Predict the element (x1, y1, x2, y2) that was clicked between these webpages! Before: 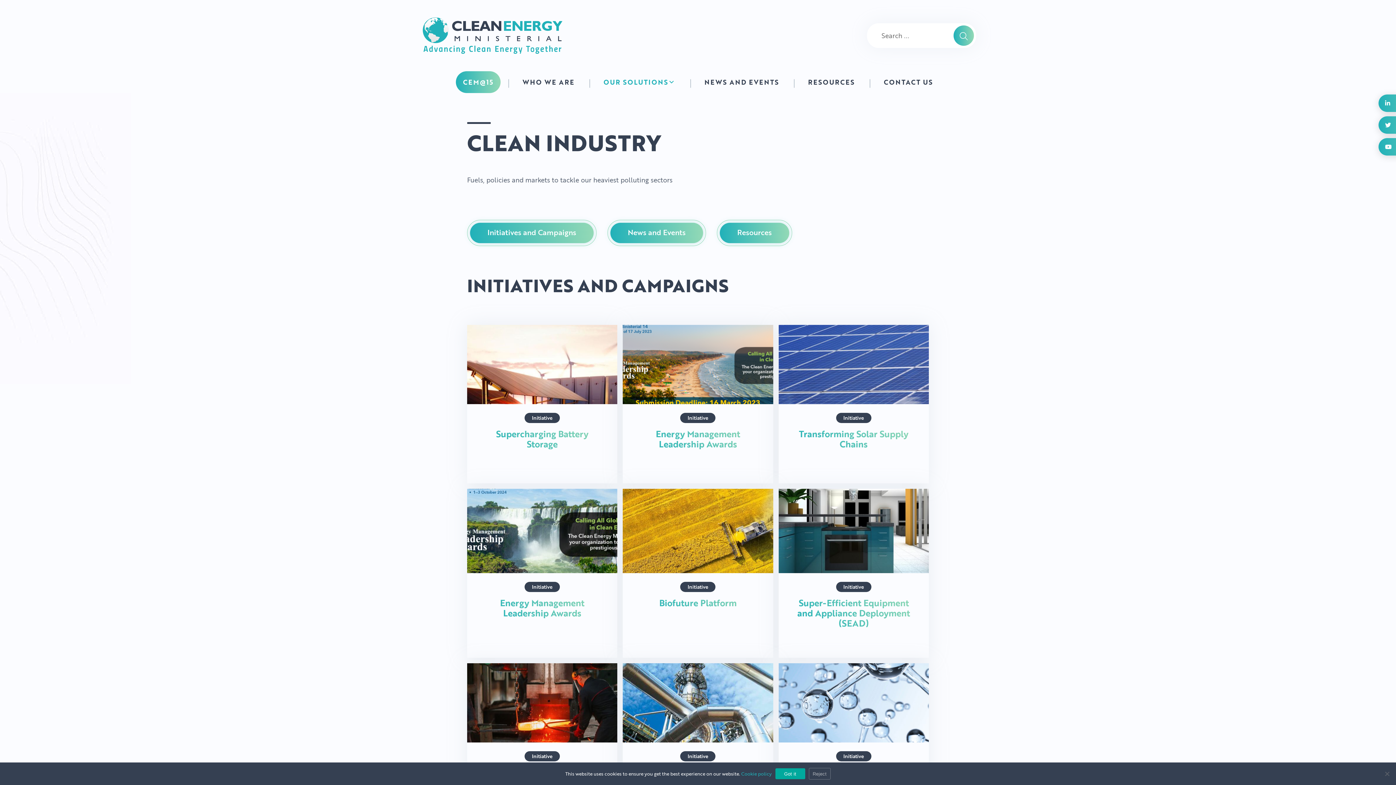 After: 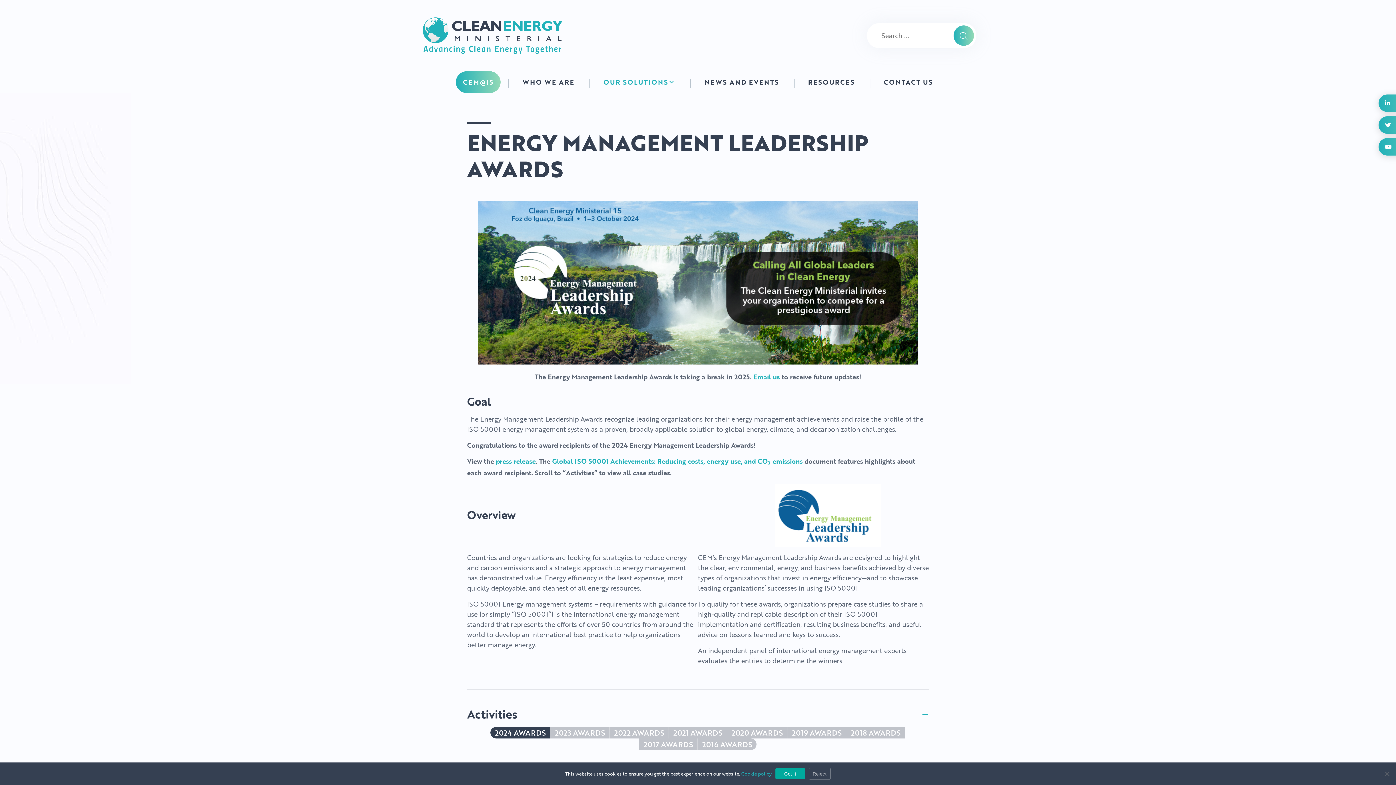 Action: bbox: (467, 489, 617, 658) label: Initiative

Energy Management Leadership Awards